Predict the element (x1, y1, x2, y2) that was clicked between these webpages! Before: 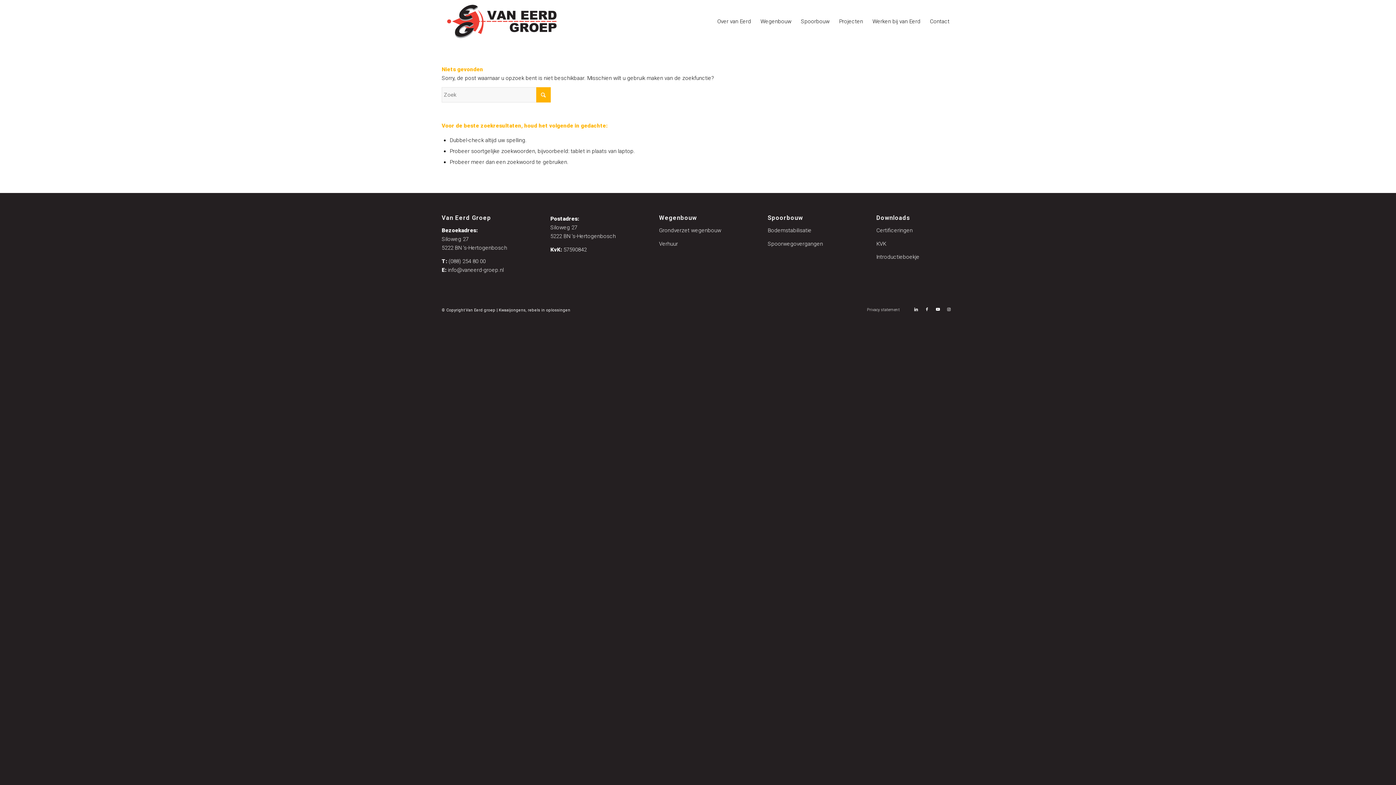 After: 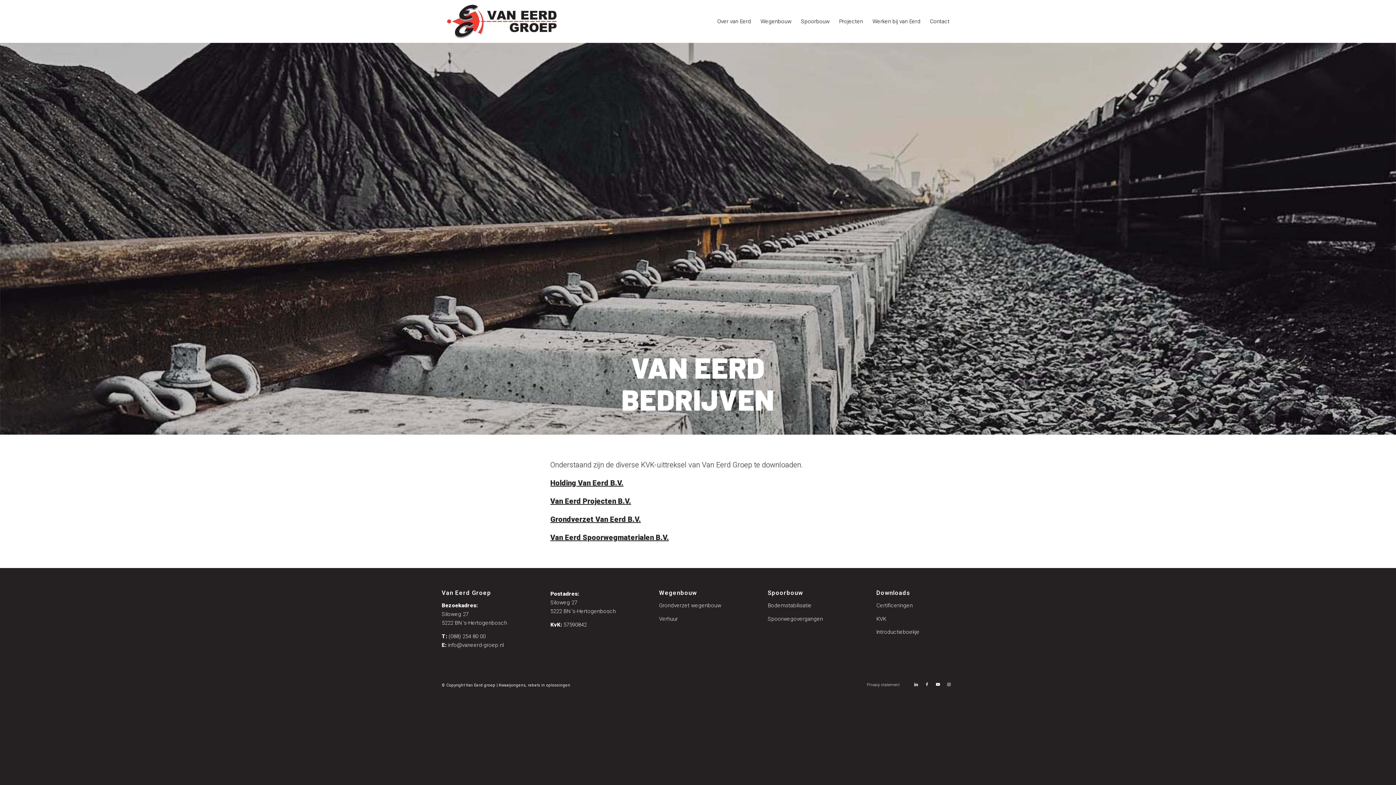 Action: label: KVK bbox: (876, 240, 886, 247)